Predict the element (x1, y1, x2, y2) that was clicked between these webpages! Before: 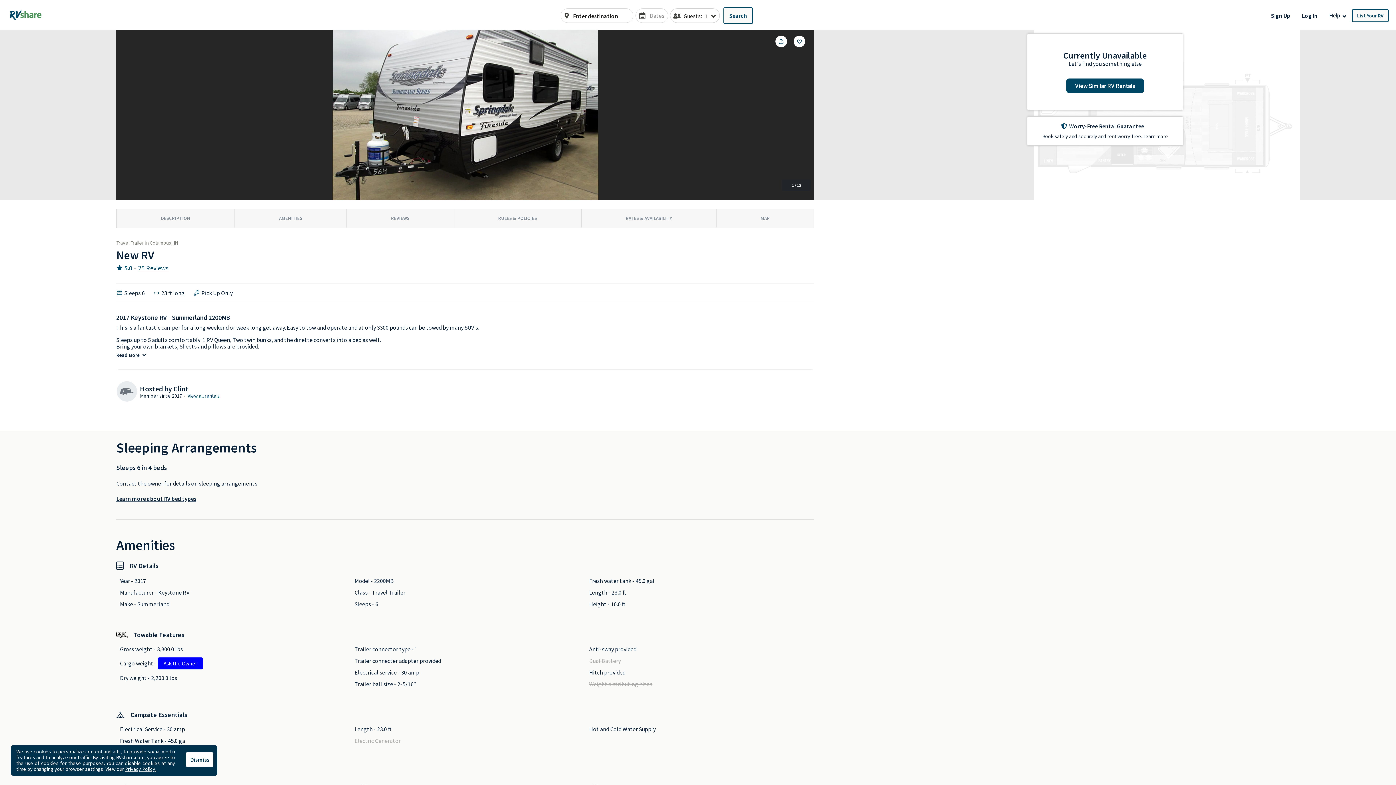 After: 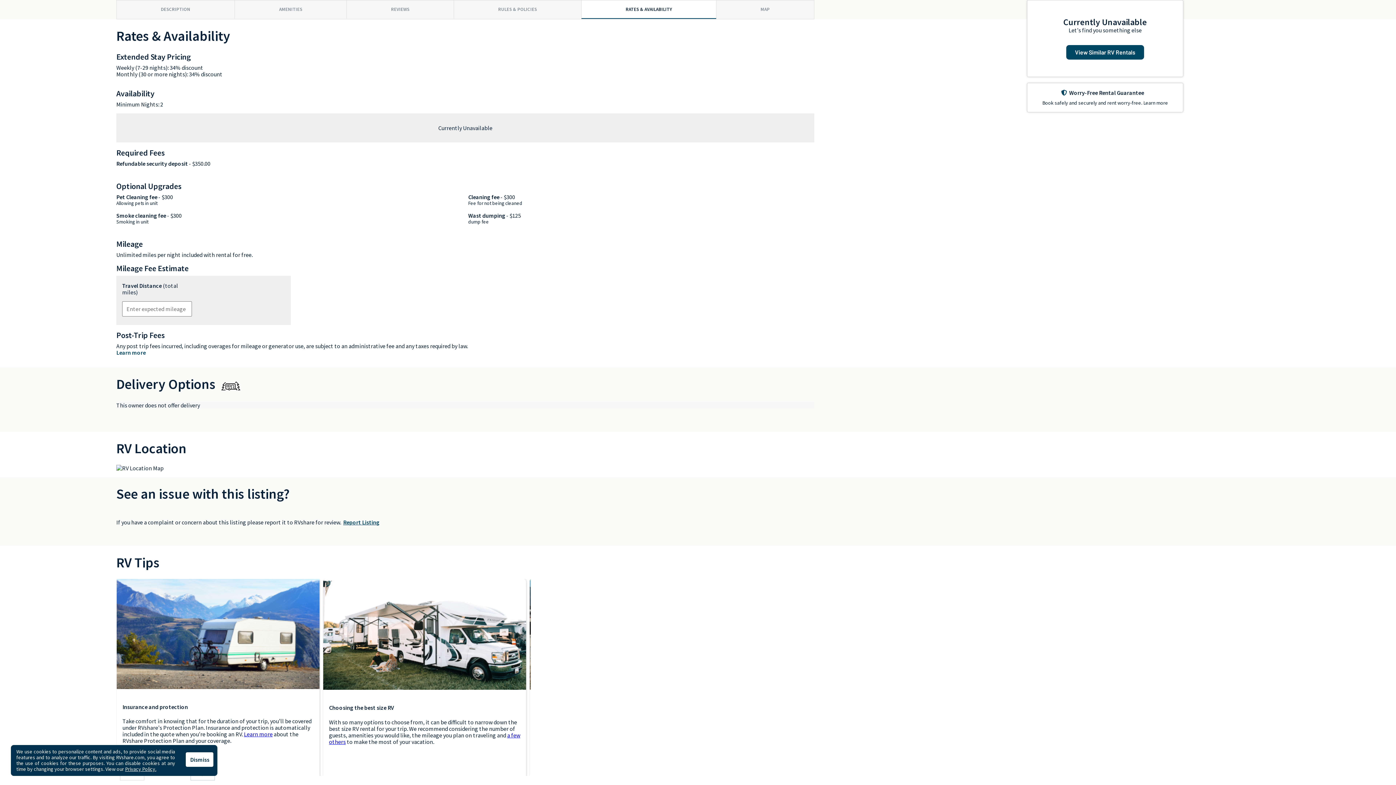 Action: label: RATES & AVAILABILITY bbox: (620, 209, 677, 227)